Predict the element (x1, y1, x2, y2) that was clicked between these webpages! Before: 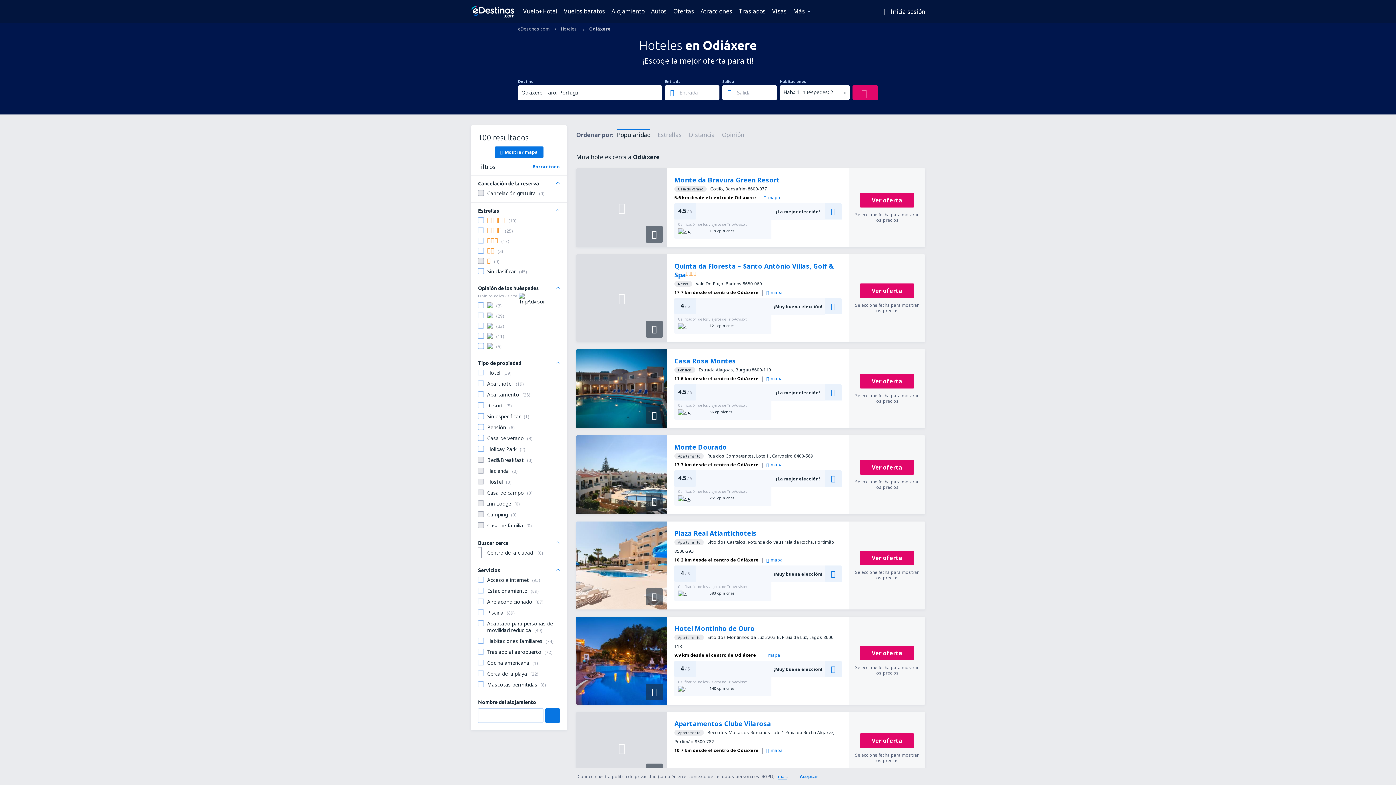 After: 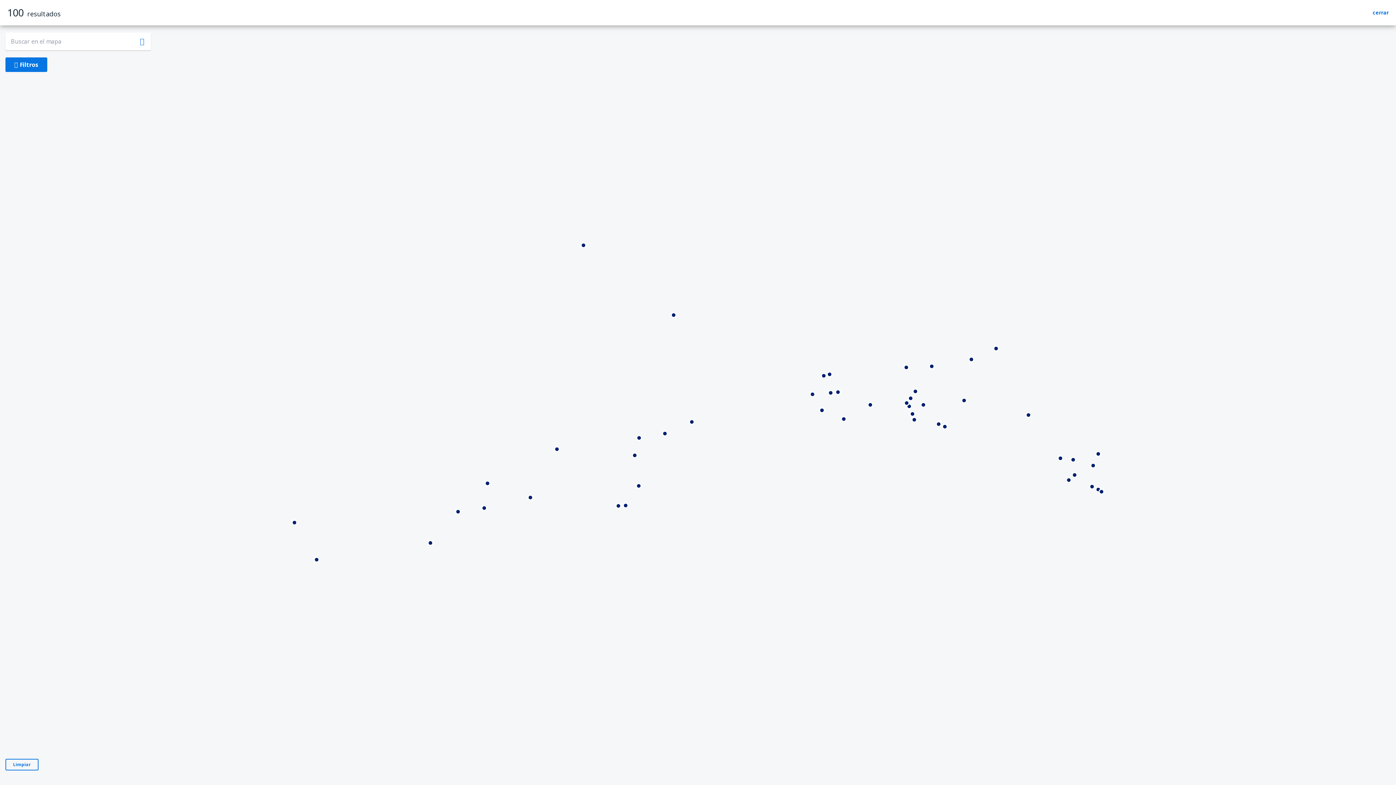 Action: bbox: (766, 747, 782, 753) label: mapa